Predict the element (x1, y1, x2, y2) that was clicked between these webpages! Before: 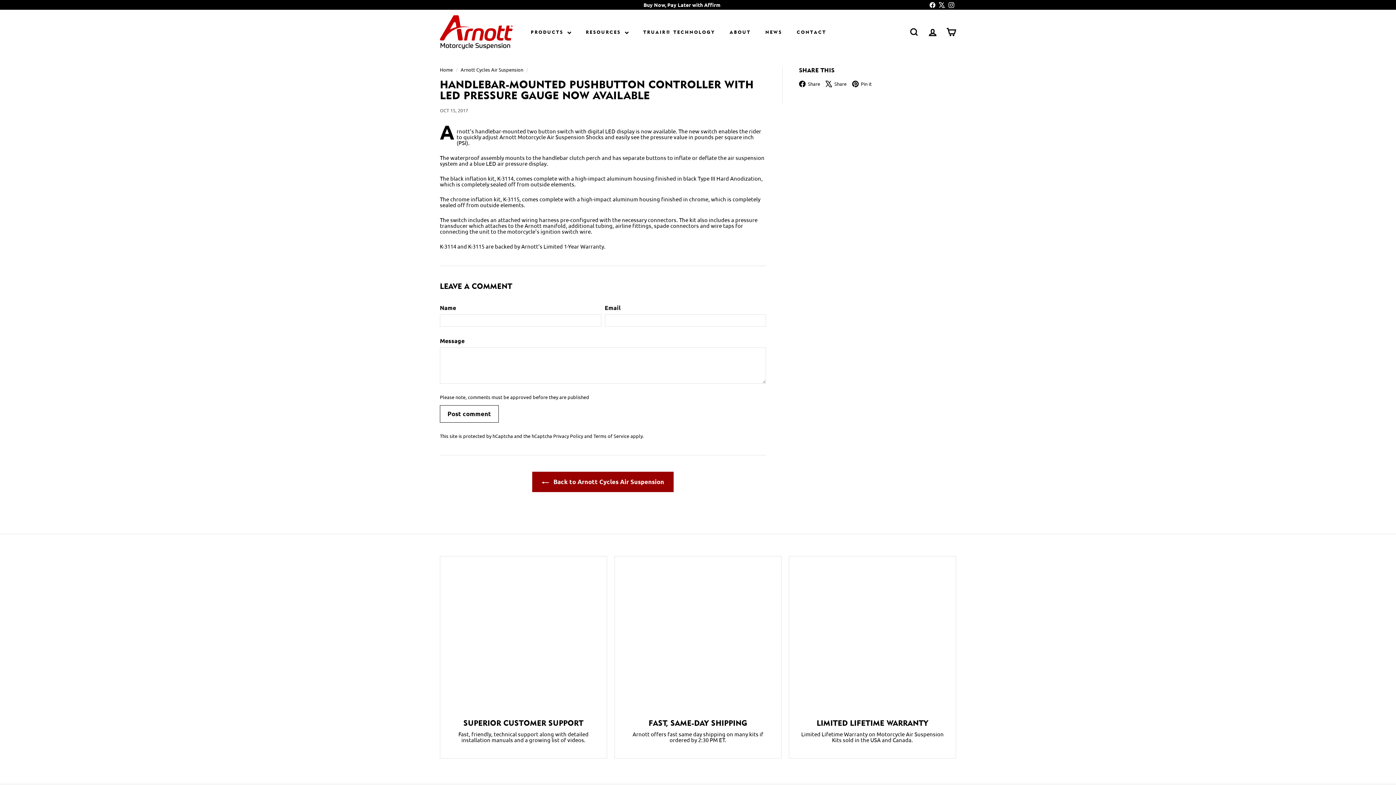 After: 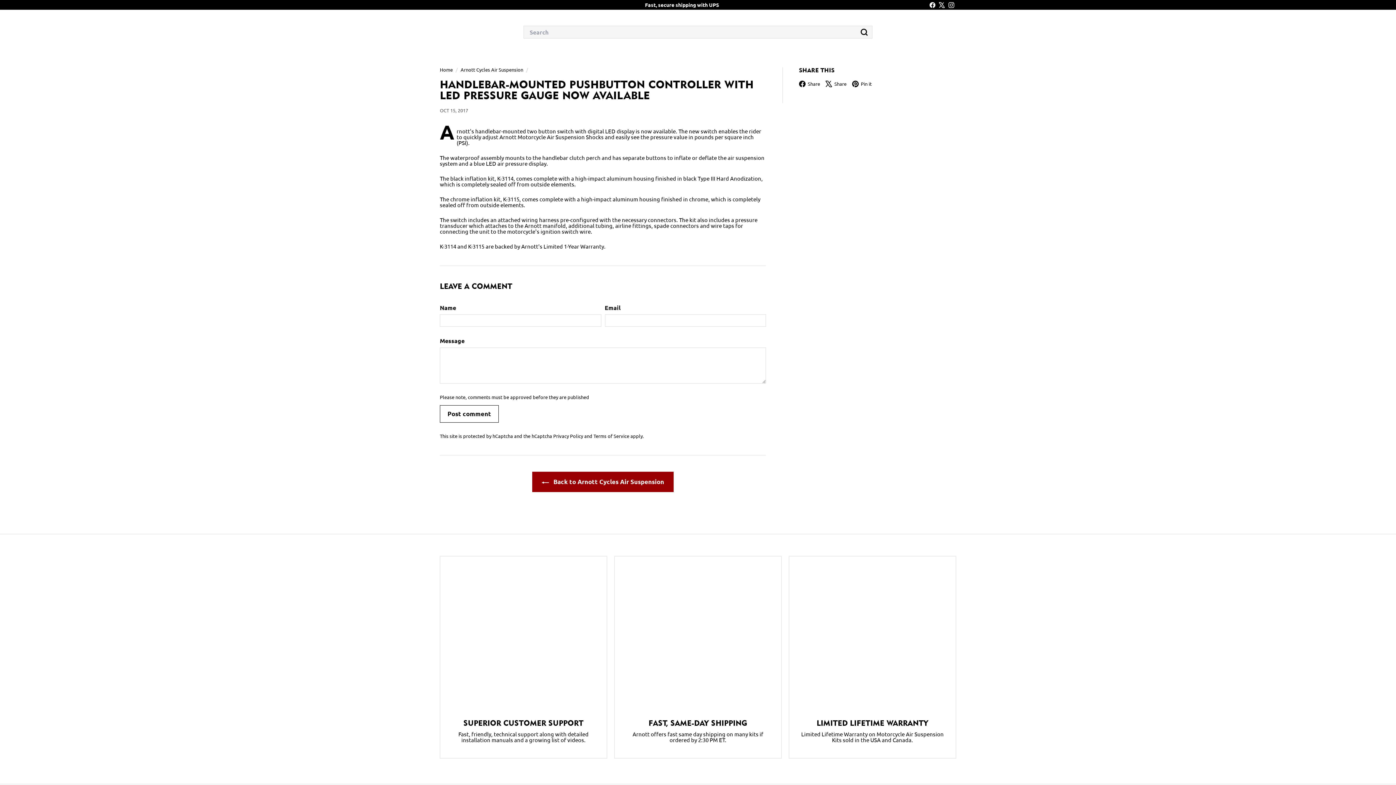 Action: bbox: (905, 21, 923, 42) label: SEARCH